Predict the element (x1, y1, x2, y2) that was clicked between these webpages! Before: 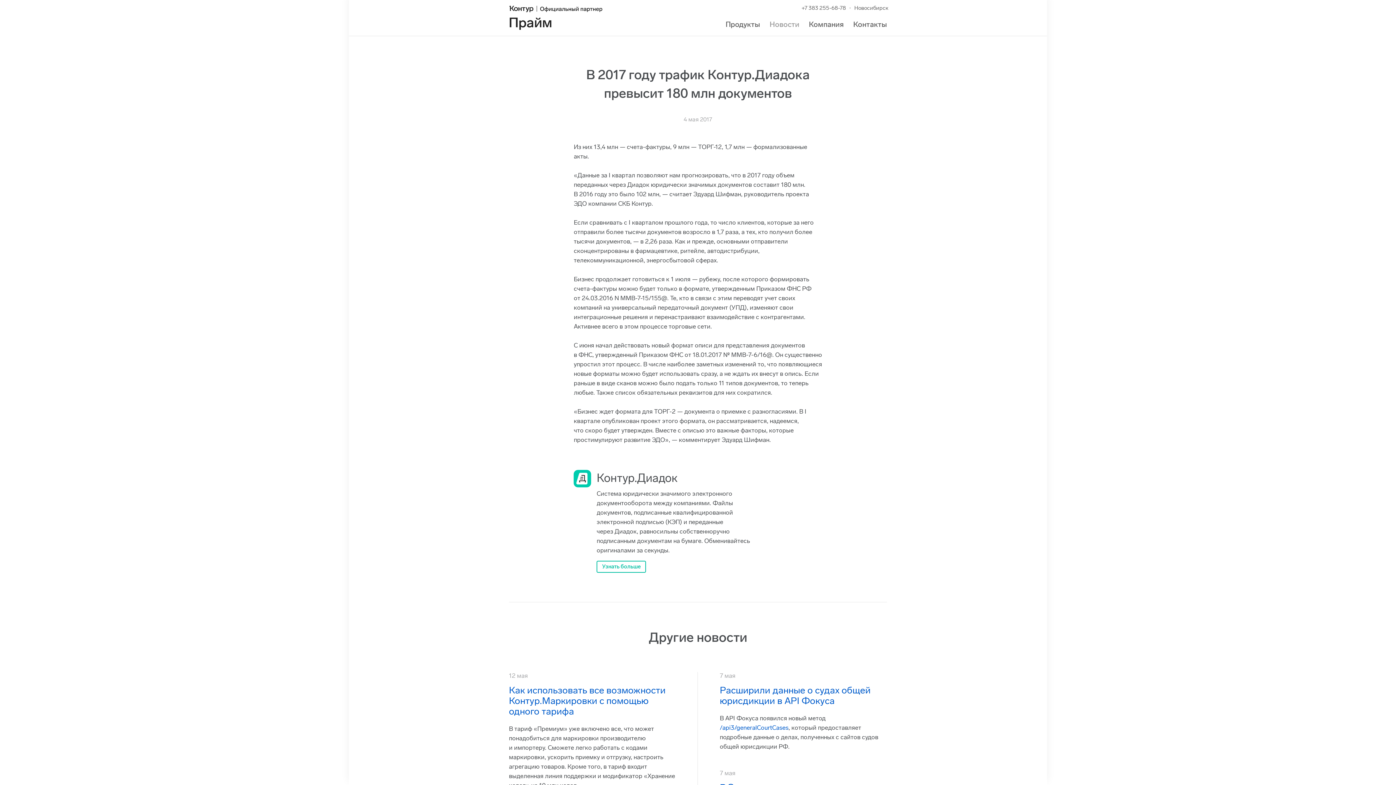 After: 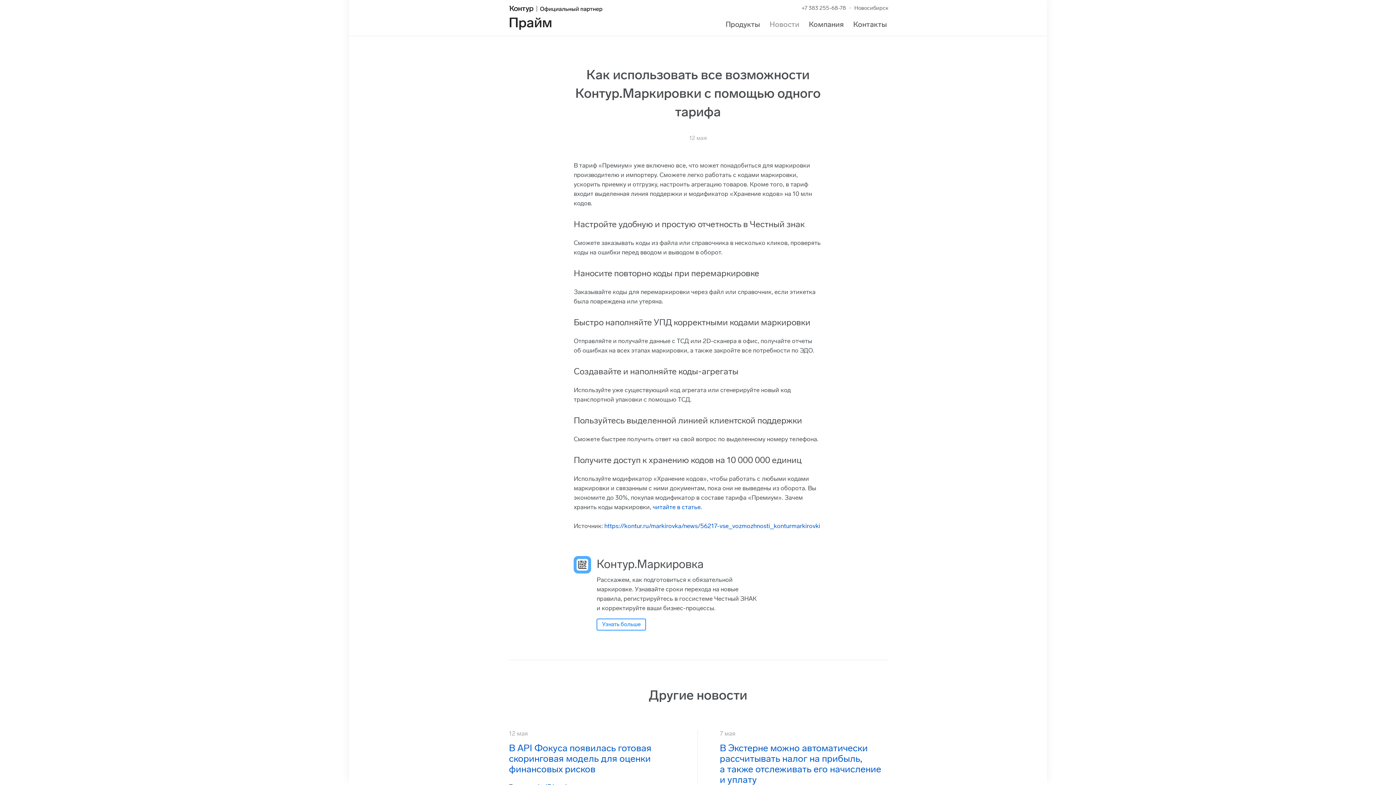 Action: bbox: (509, 685, 665, 717) label: Как использовать все возможности Контур.Маркировки с помощью одного тарифа